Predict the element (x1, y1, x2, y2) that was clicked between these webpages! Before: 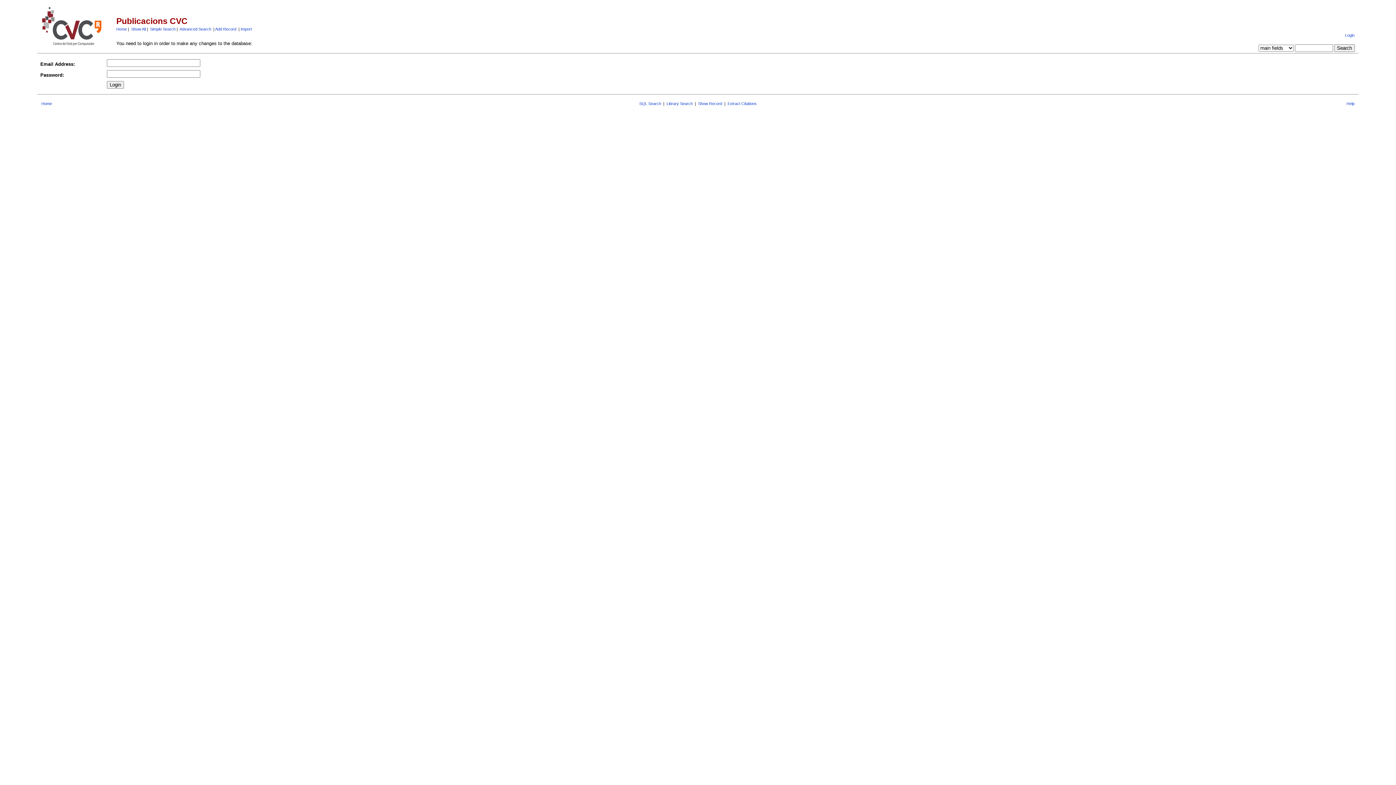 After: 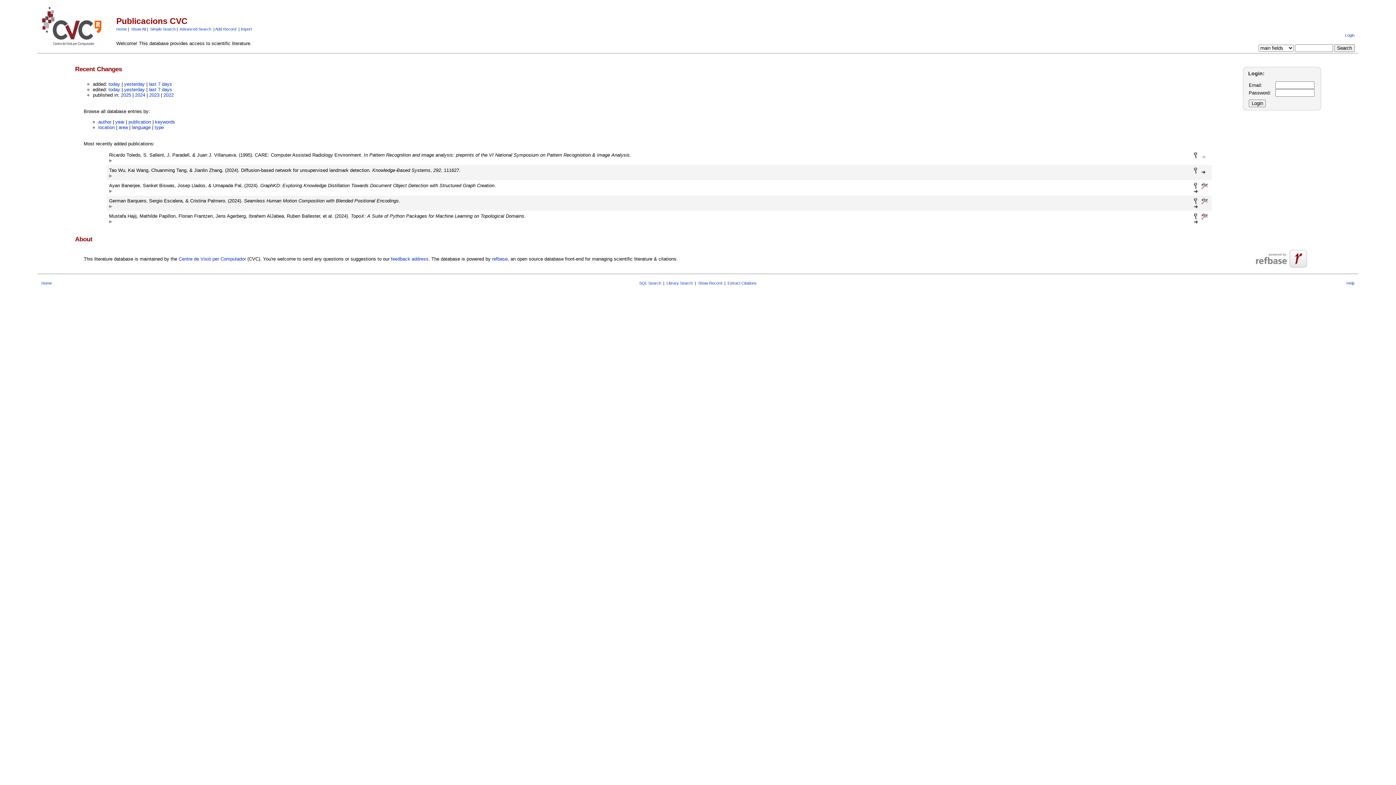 Action: bbox: (116, 26, 126, 31) label: Home